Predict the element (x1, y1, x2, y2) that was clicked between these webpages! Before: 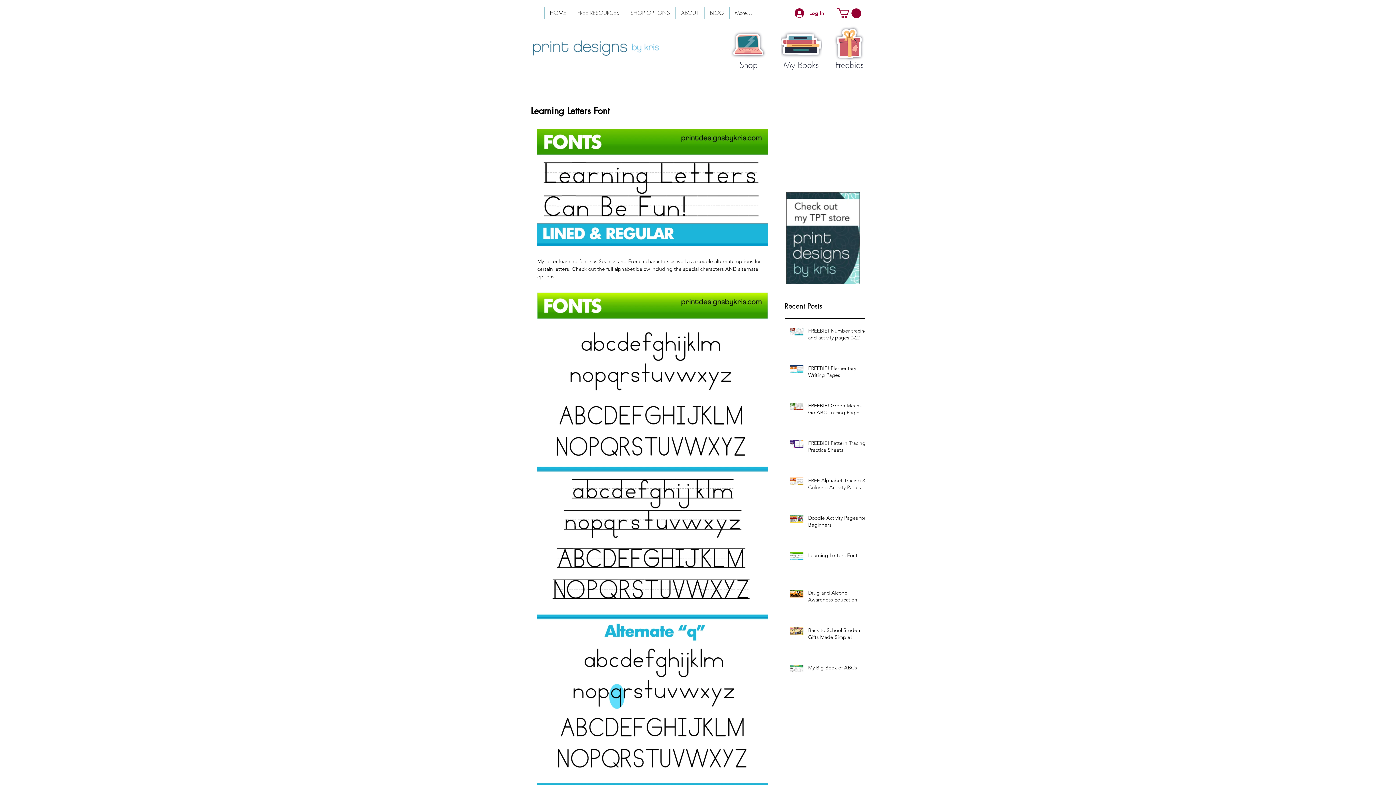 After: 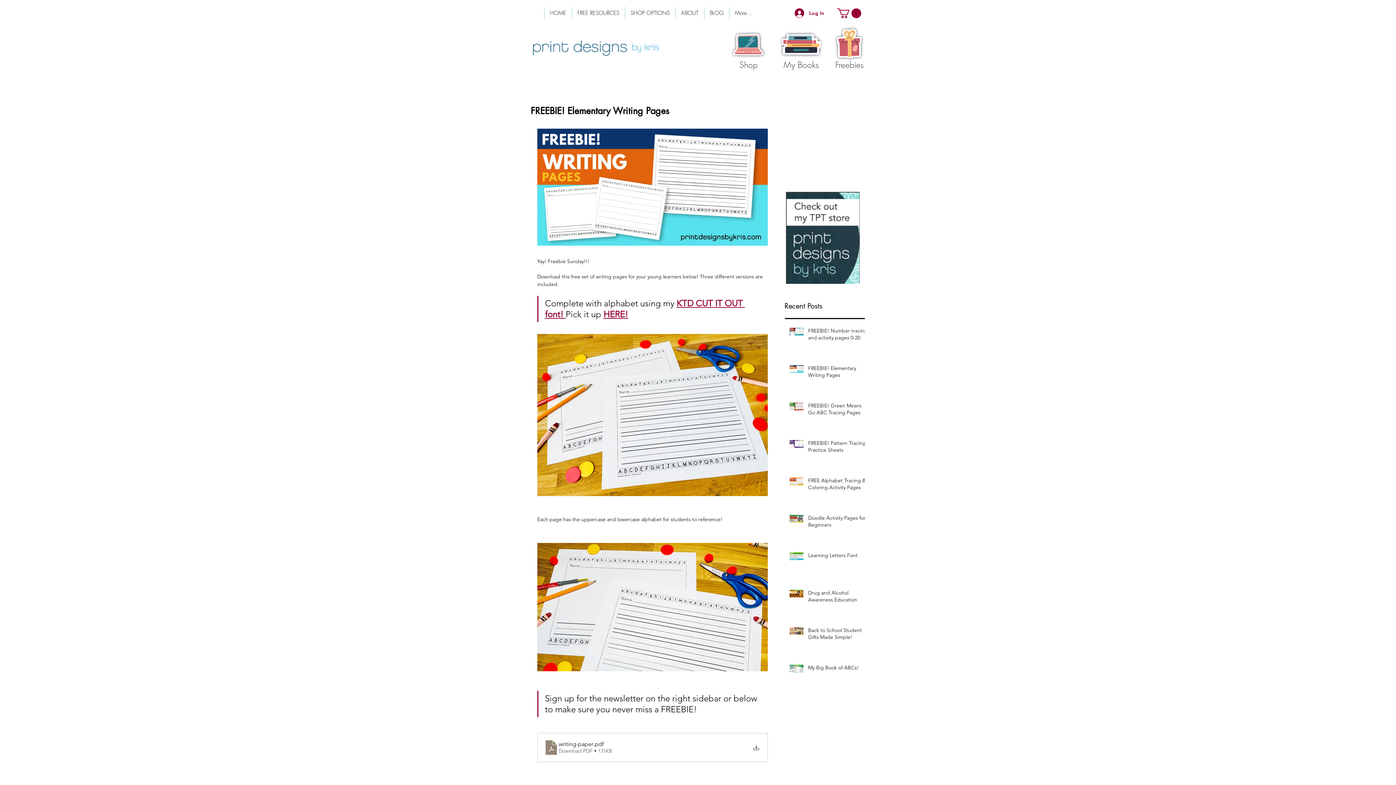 Action: label: FREEBIE! Elementary Writing Pages bbox: (808, 365, 869, 381)